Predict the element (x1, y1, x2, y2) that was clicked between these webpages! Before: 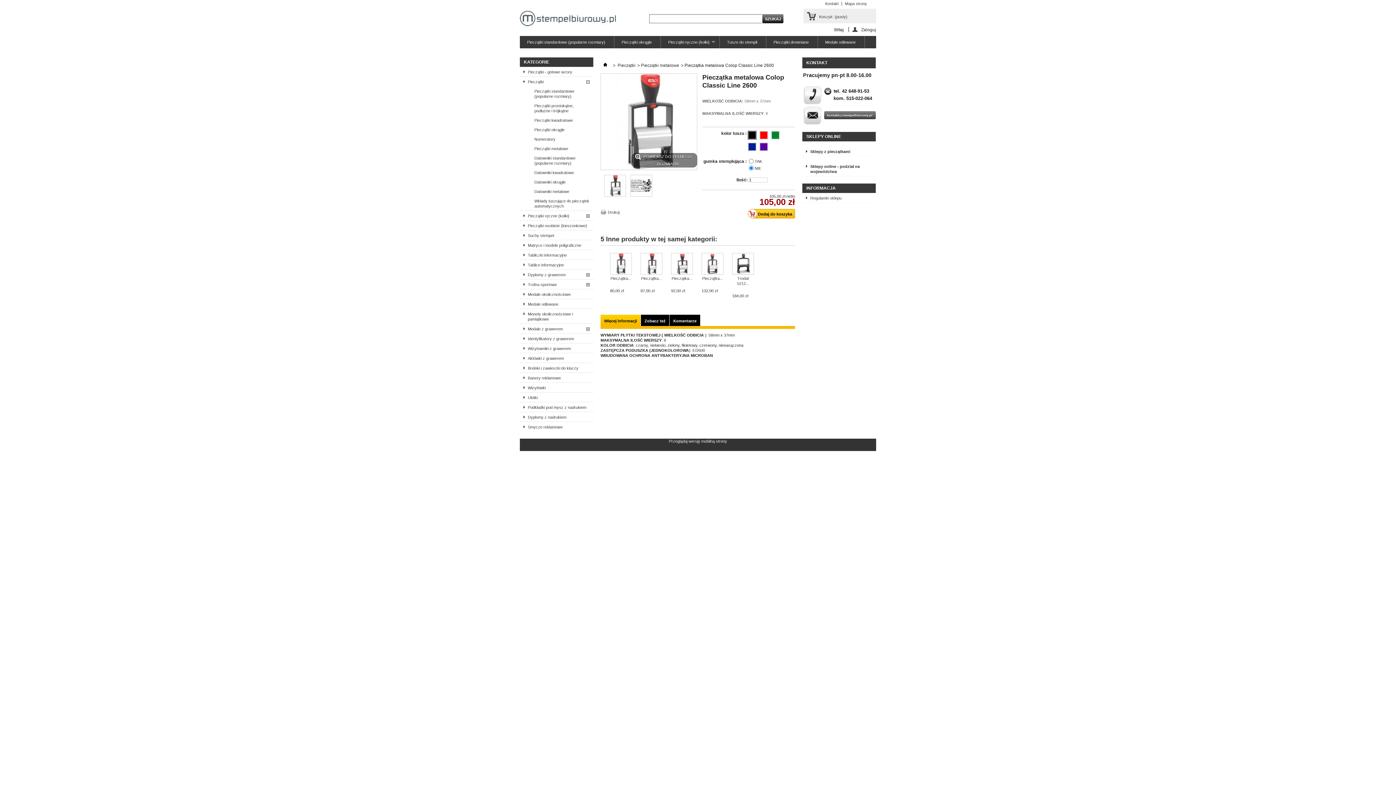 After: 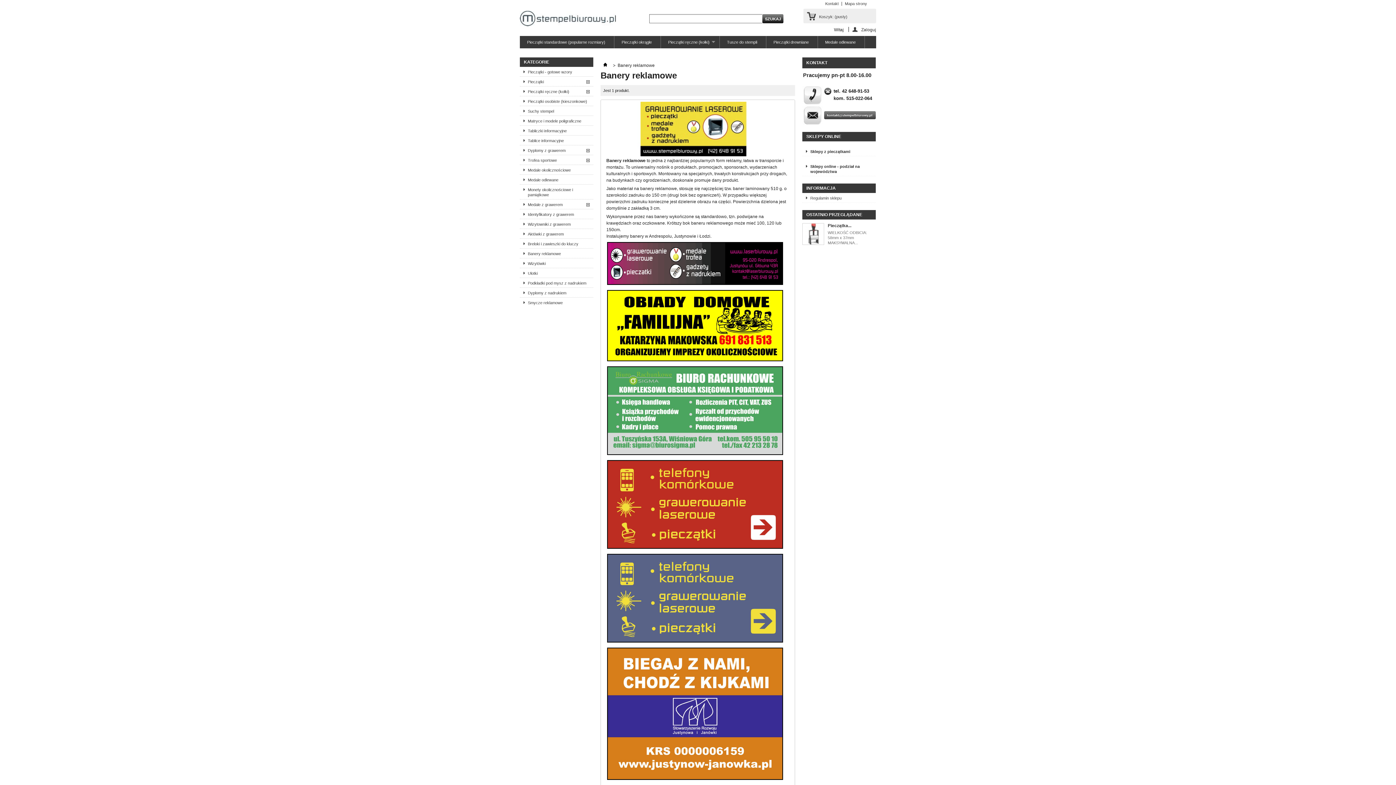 Action: label: Banery reklamowe bbox: (520, 373, 593, 382)